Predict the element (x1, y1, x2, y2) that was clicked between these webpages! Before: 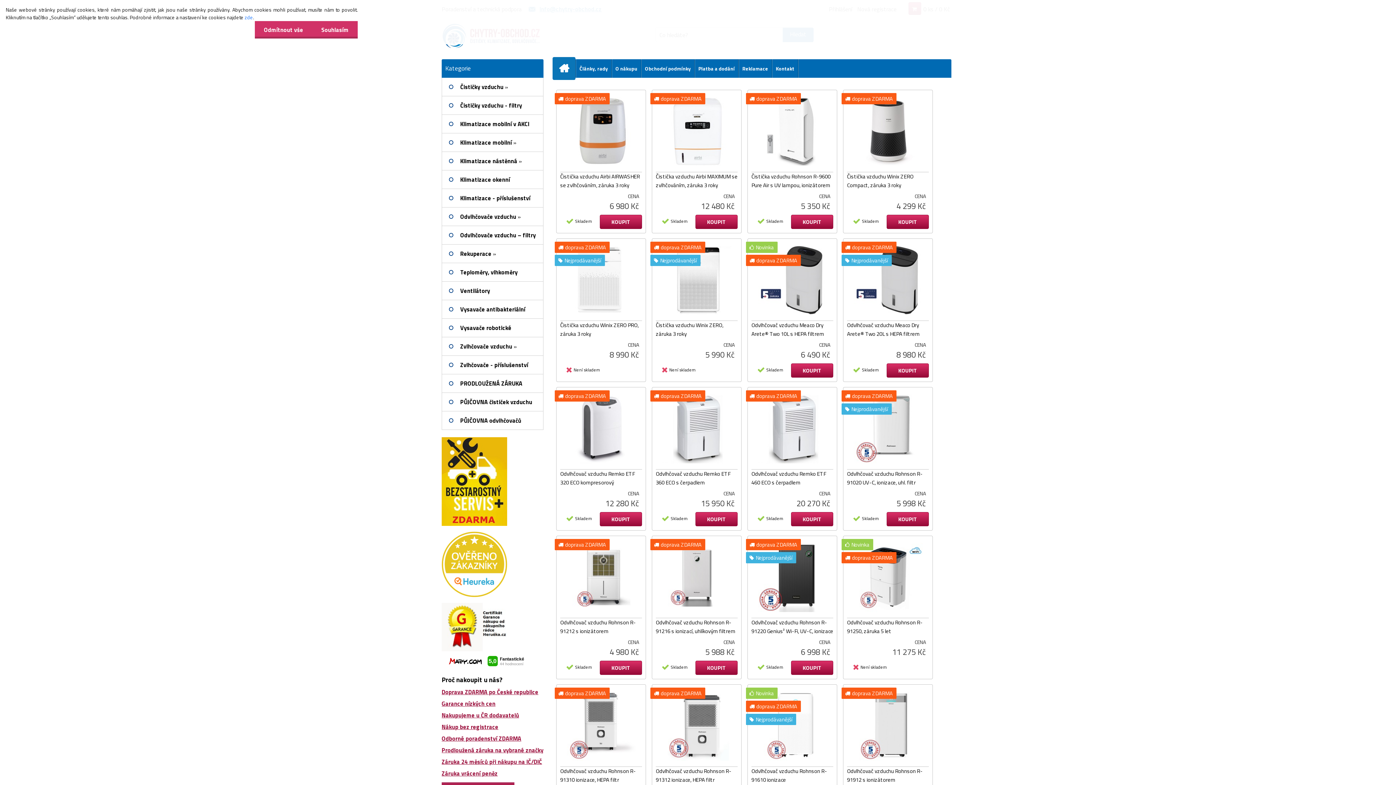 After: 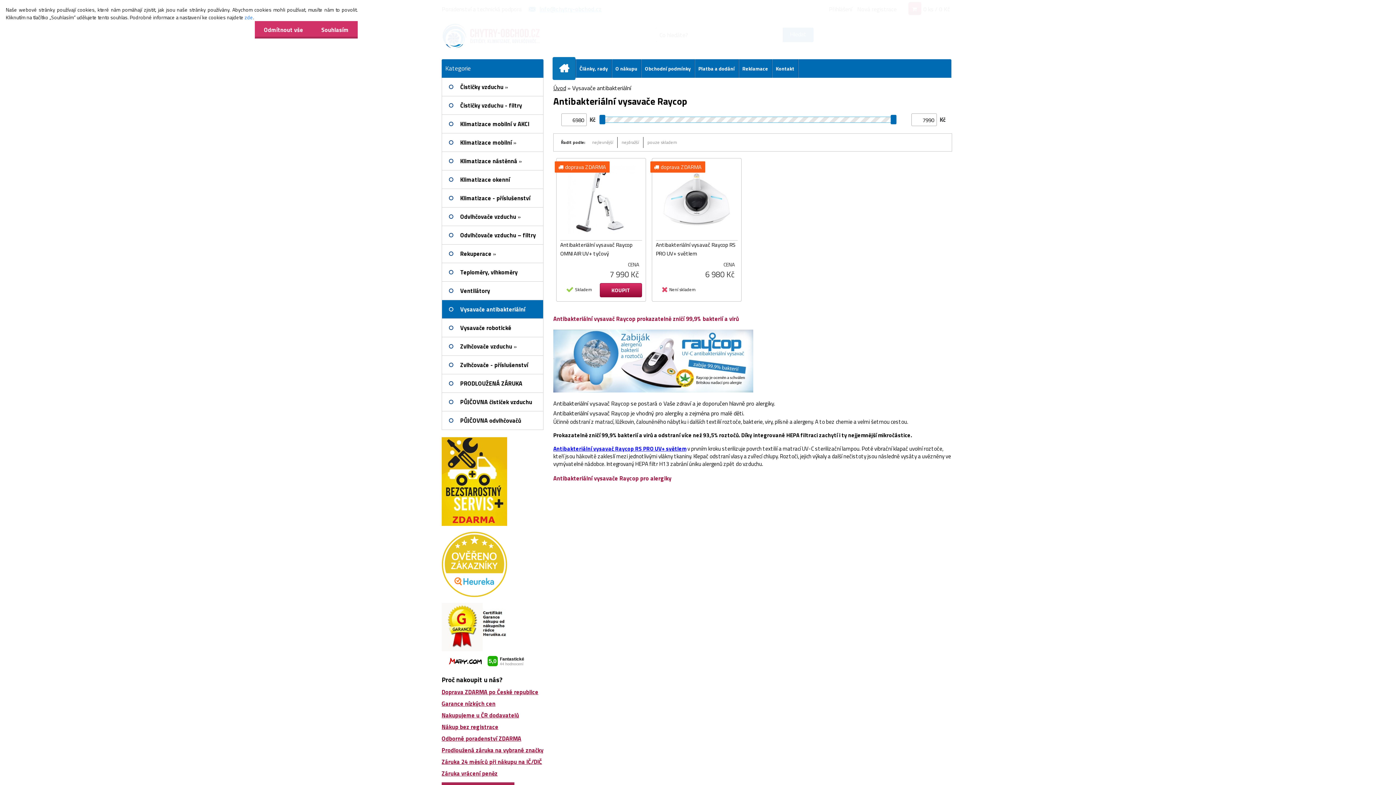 Action: bbox: (441, 300, 543, 318) label: Vysavače antibakteriální